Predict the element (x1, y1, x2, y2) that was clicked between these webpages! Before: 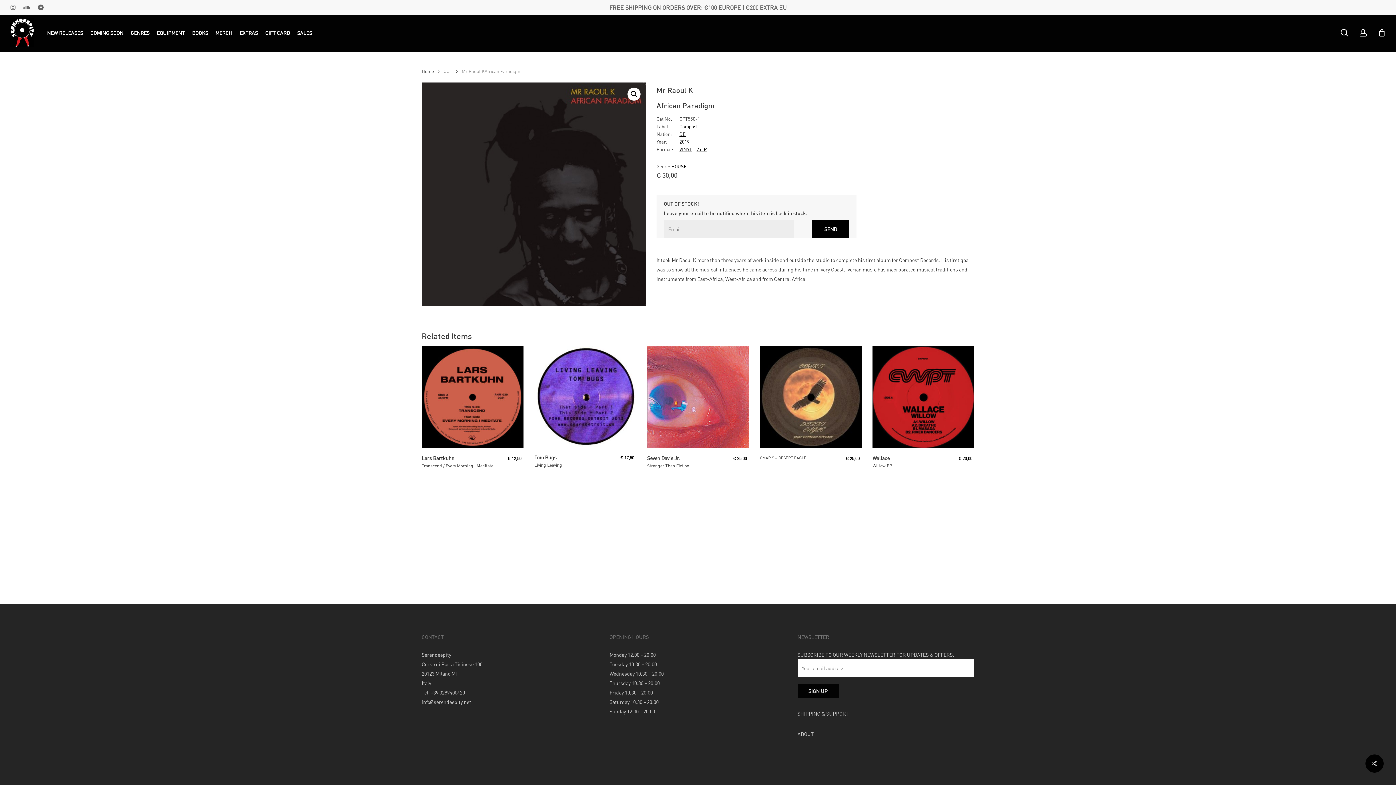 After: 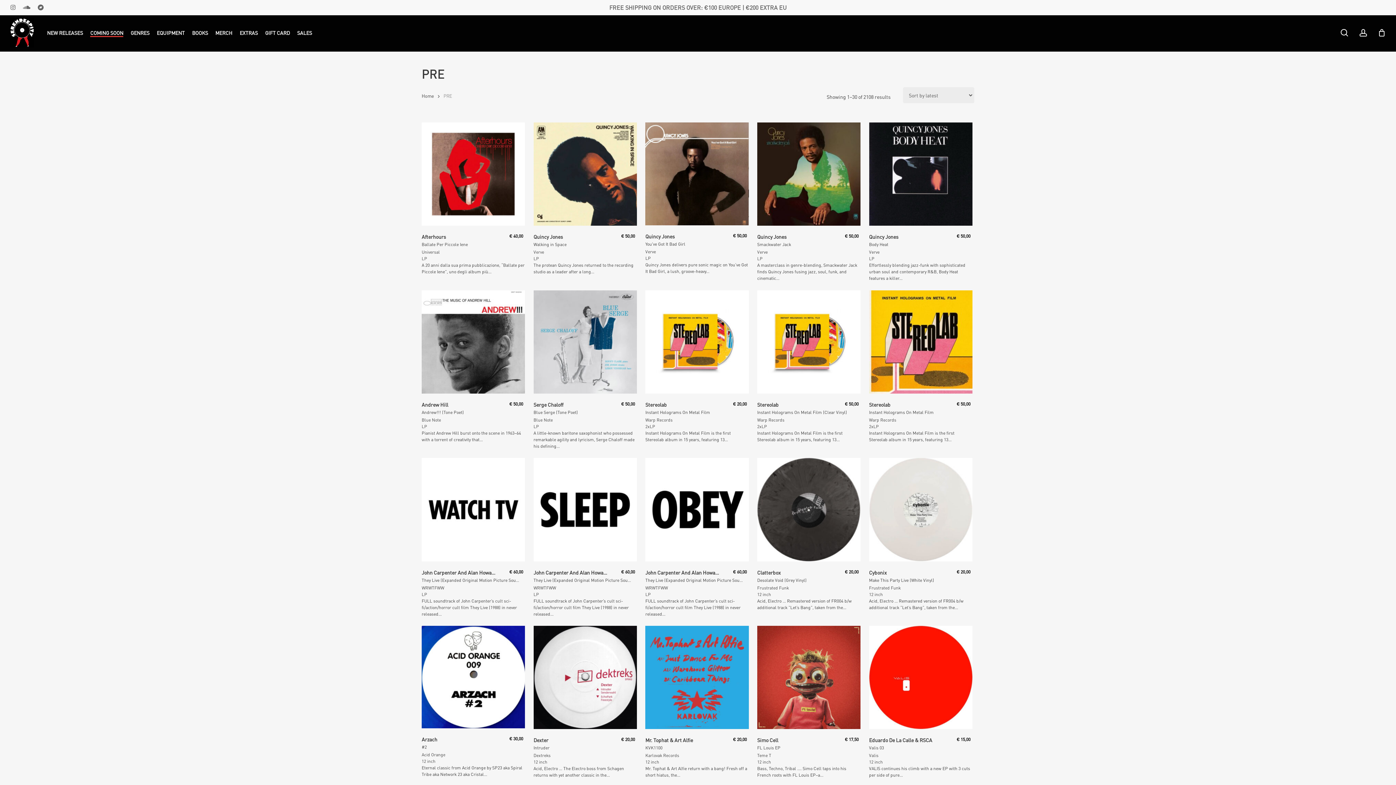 Action: bbox: (90, 29, 123, 35) label: COMING SOON